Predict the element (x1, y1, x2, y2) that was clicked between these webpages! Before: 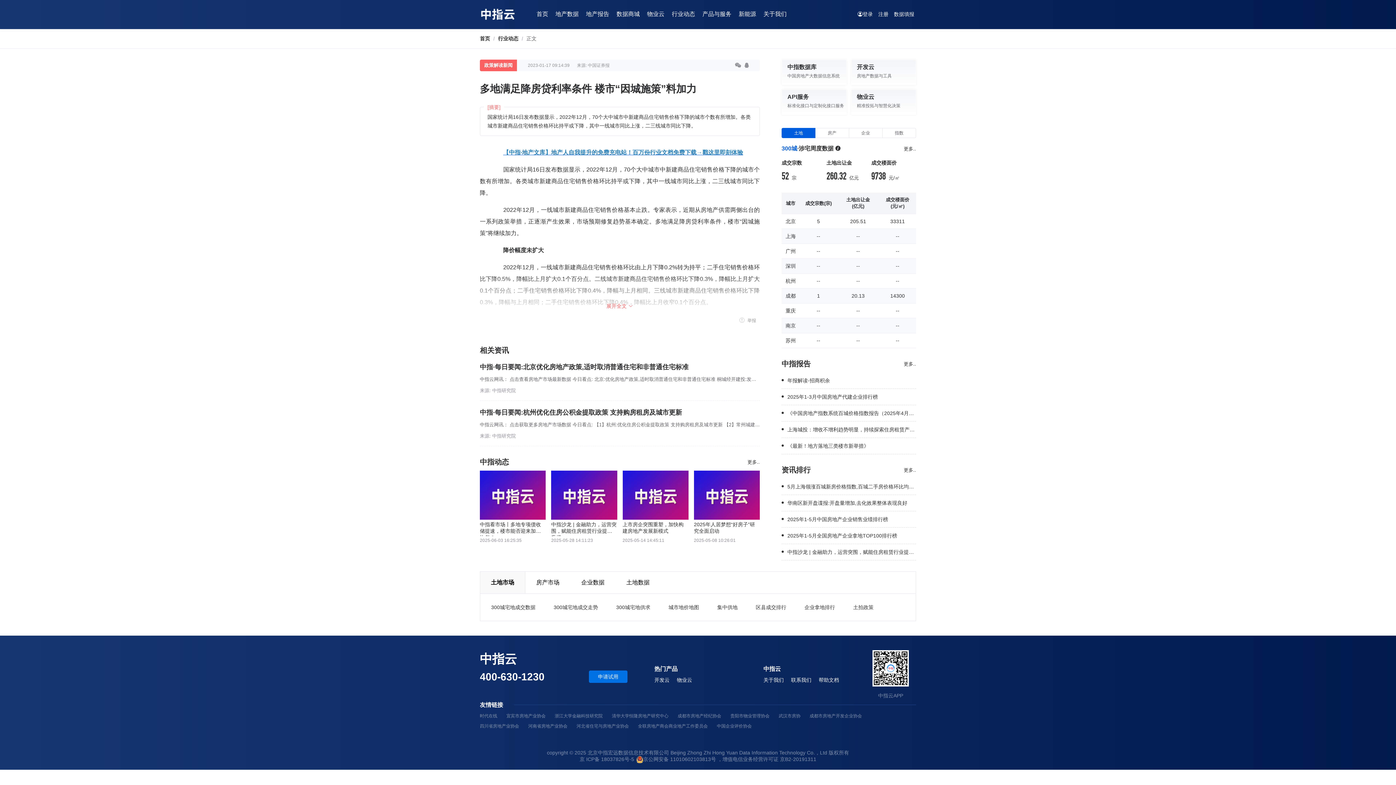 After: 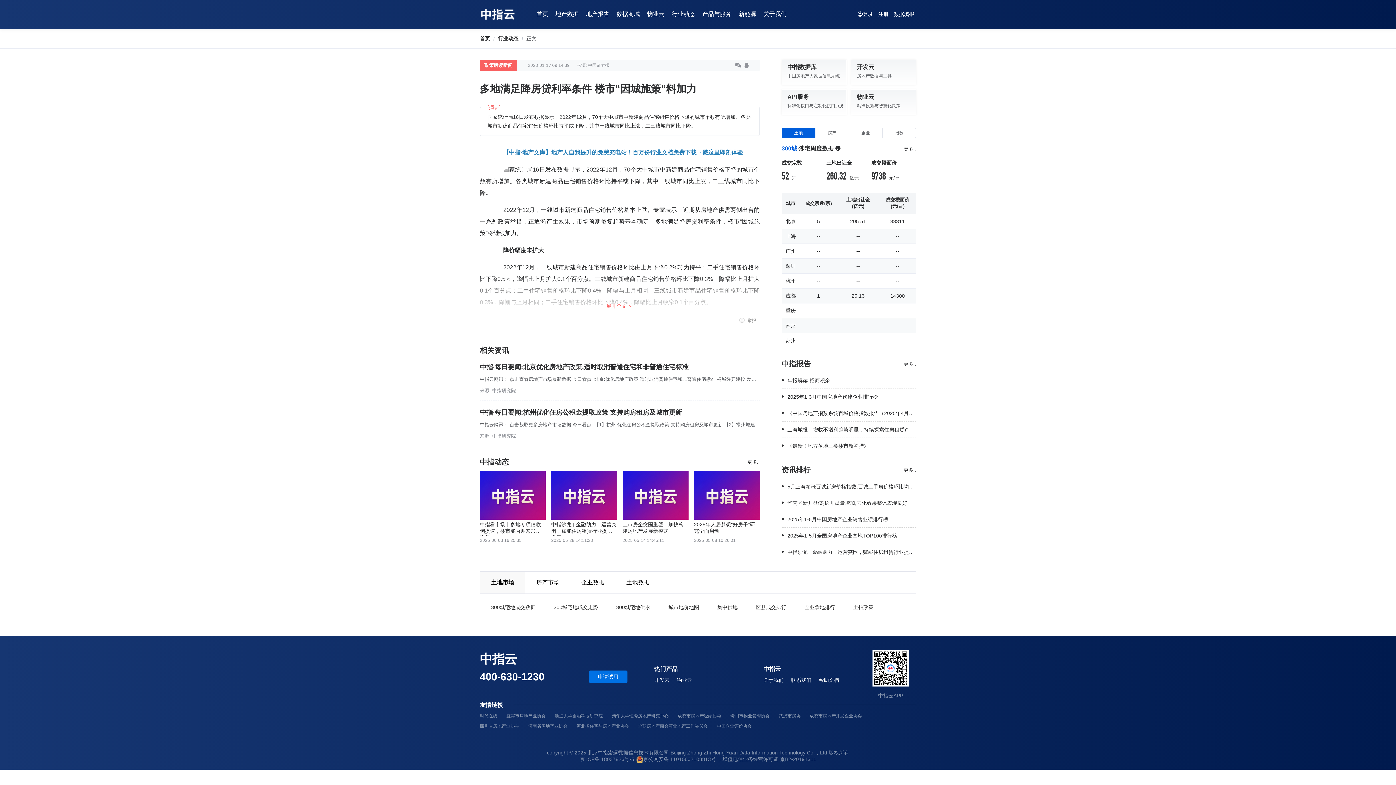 Action: bbox: (491, 599, 535, 615) label: 300城宅地成交数据